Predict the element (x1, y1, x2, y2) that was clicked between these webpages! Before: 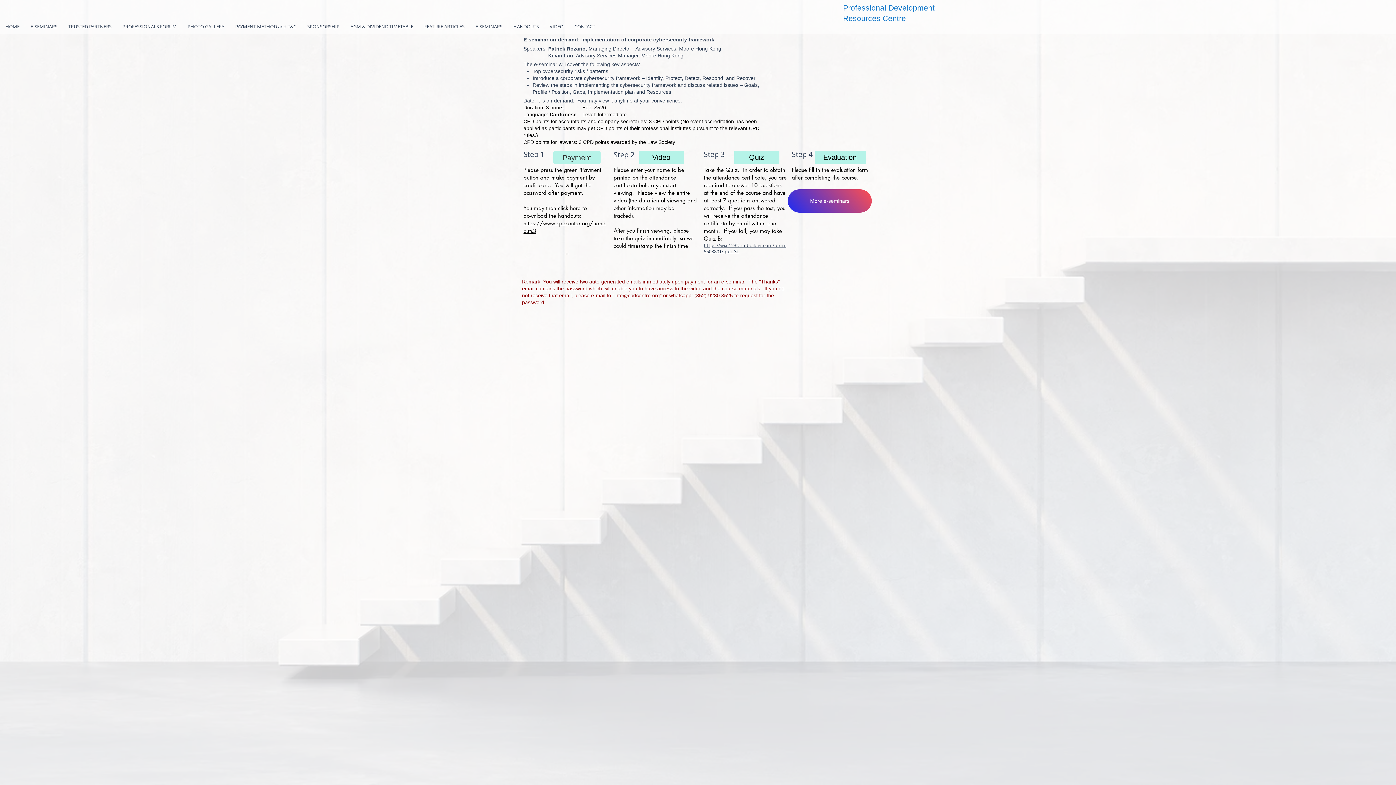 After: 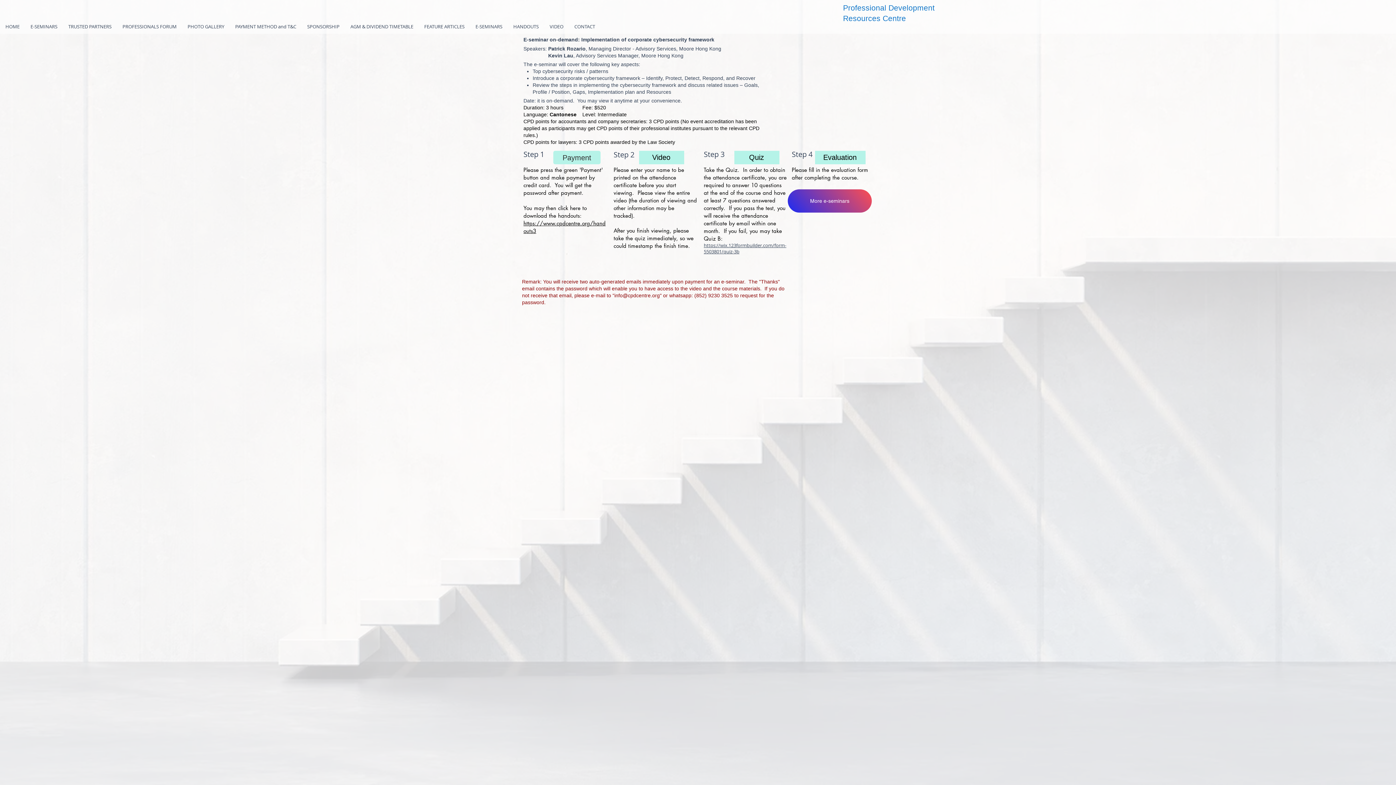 Action: label: https://wix.123formbuilder.com/form-5503801/quiz-3b bbox: (704, 242, 786, 254)